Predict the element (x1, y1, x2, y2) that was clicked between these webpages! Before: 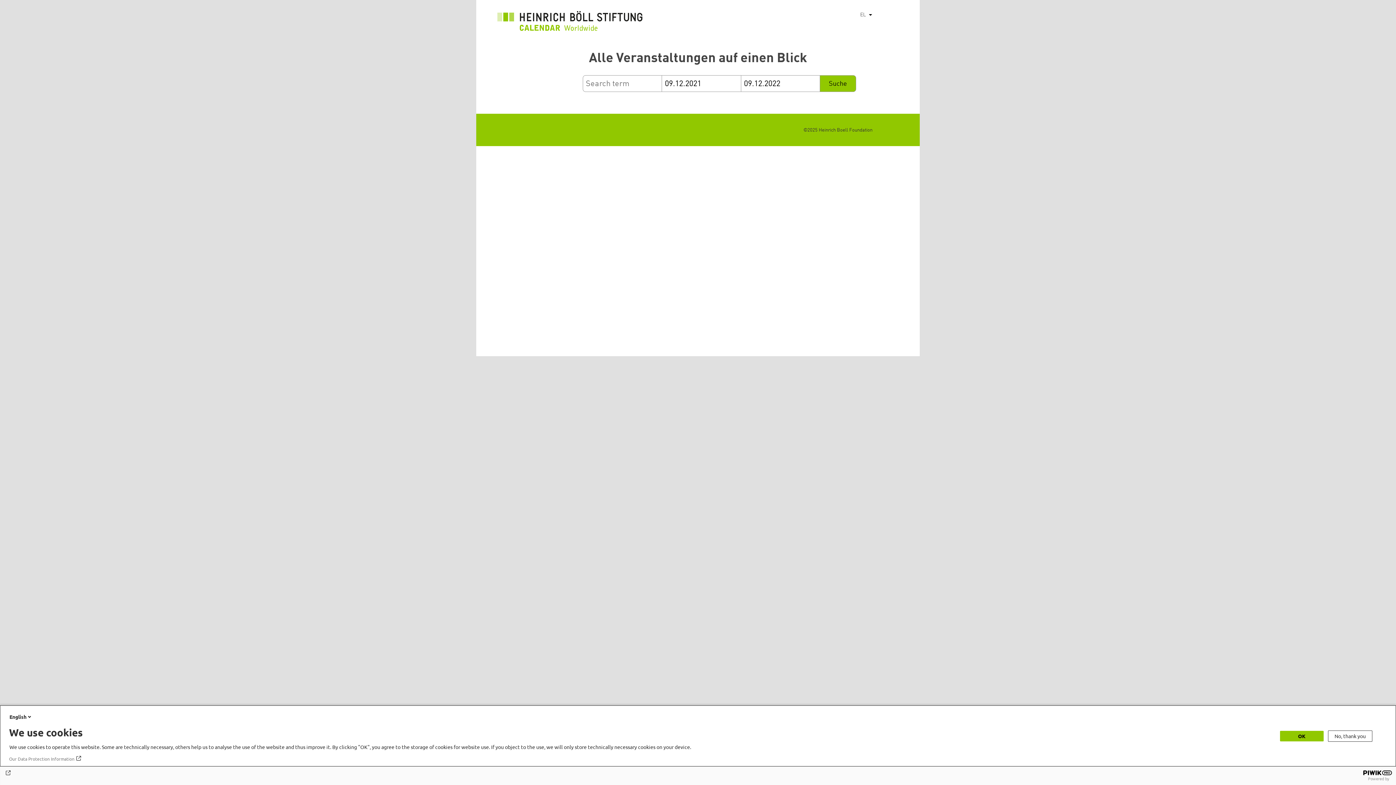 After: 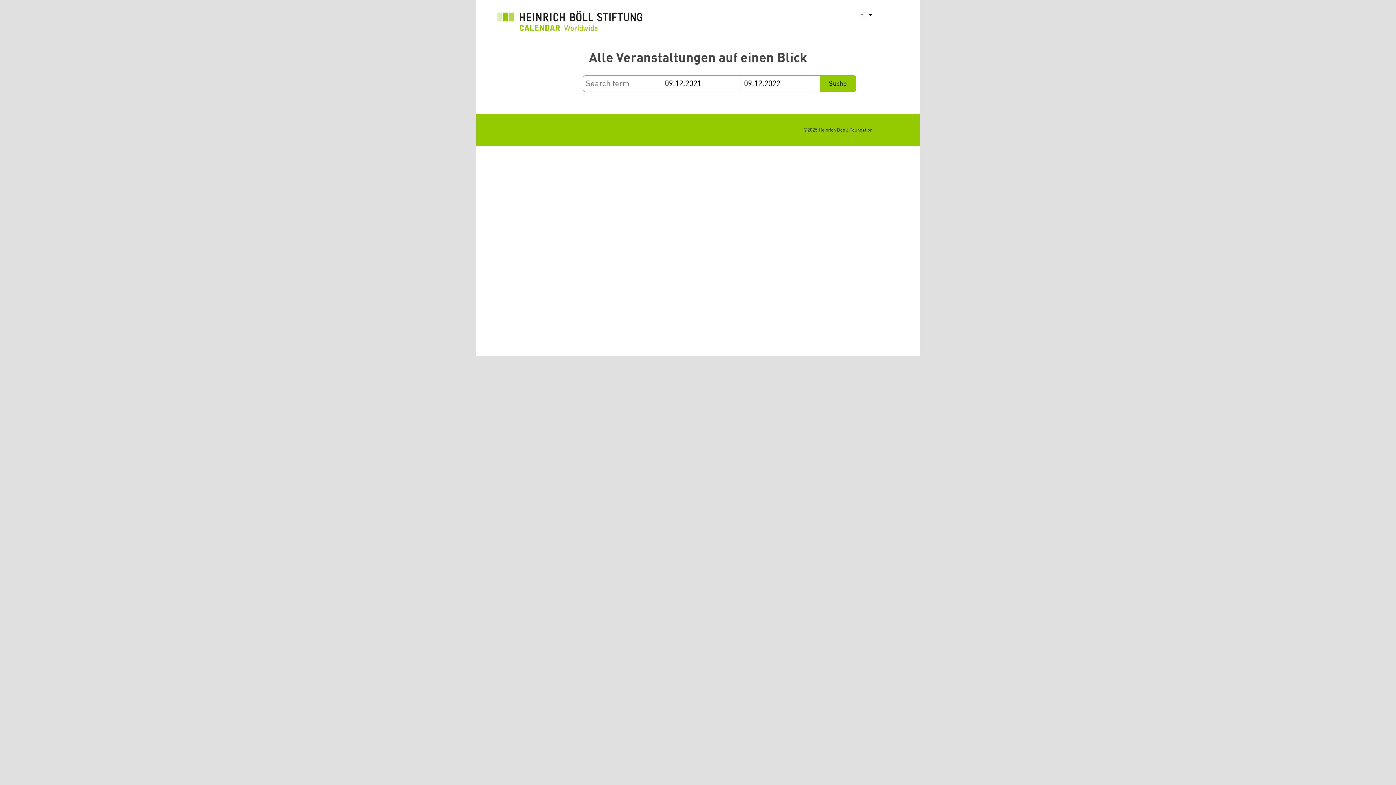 Action: bbox: (1328, 730, 1372, 742) label: No, thank you